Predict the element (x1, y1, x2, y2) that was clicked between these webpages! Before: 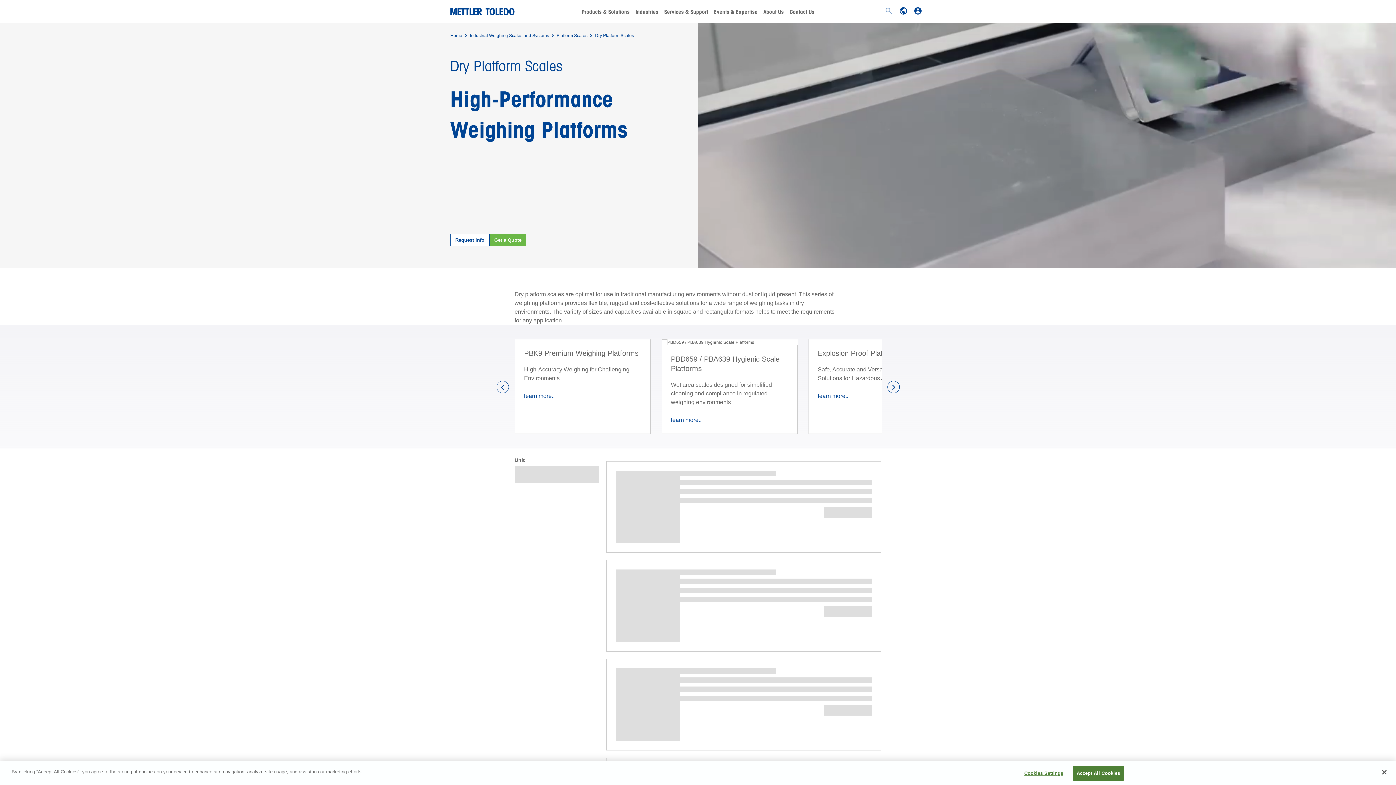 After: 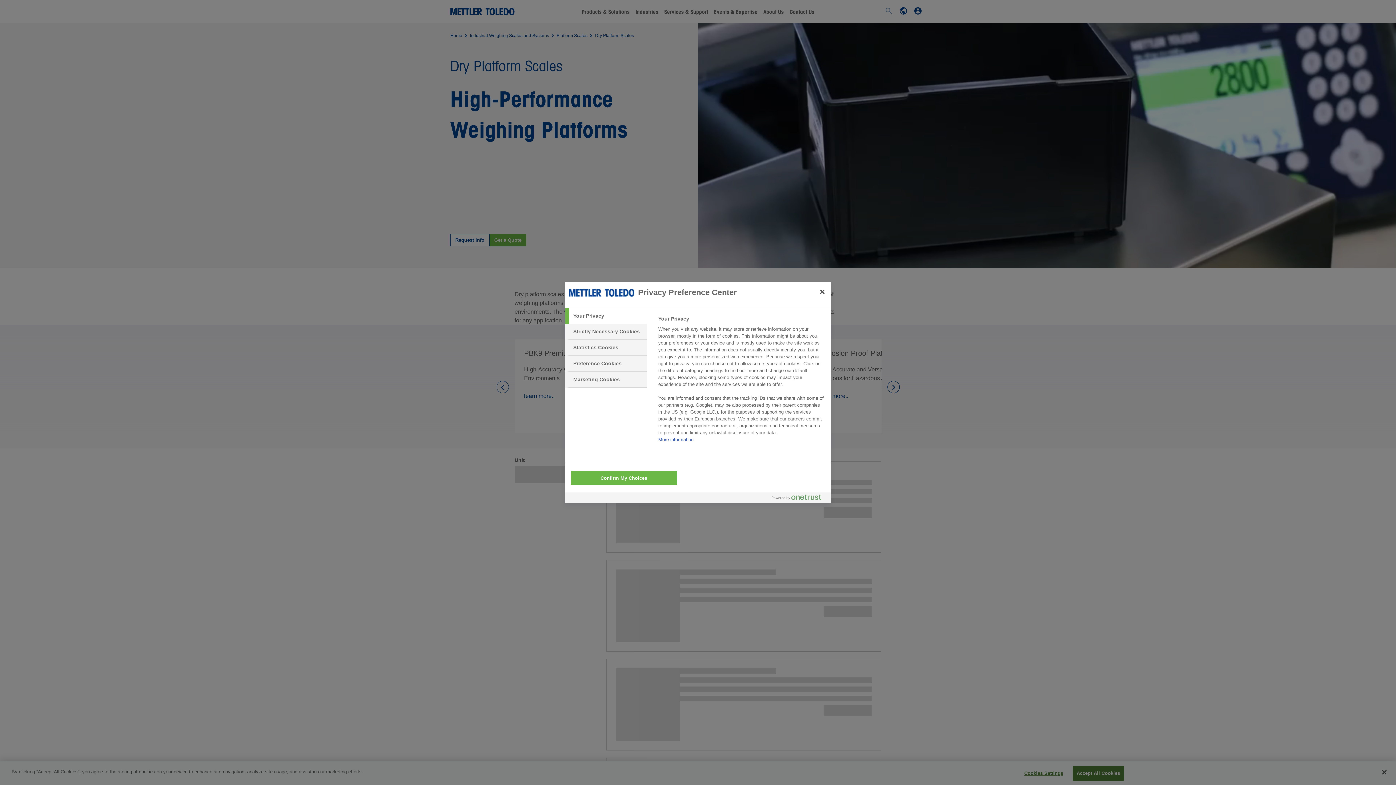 Action: bbox: (1021, 766, 1066, 780) label: Cookies Settings